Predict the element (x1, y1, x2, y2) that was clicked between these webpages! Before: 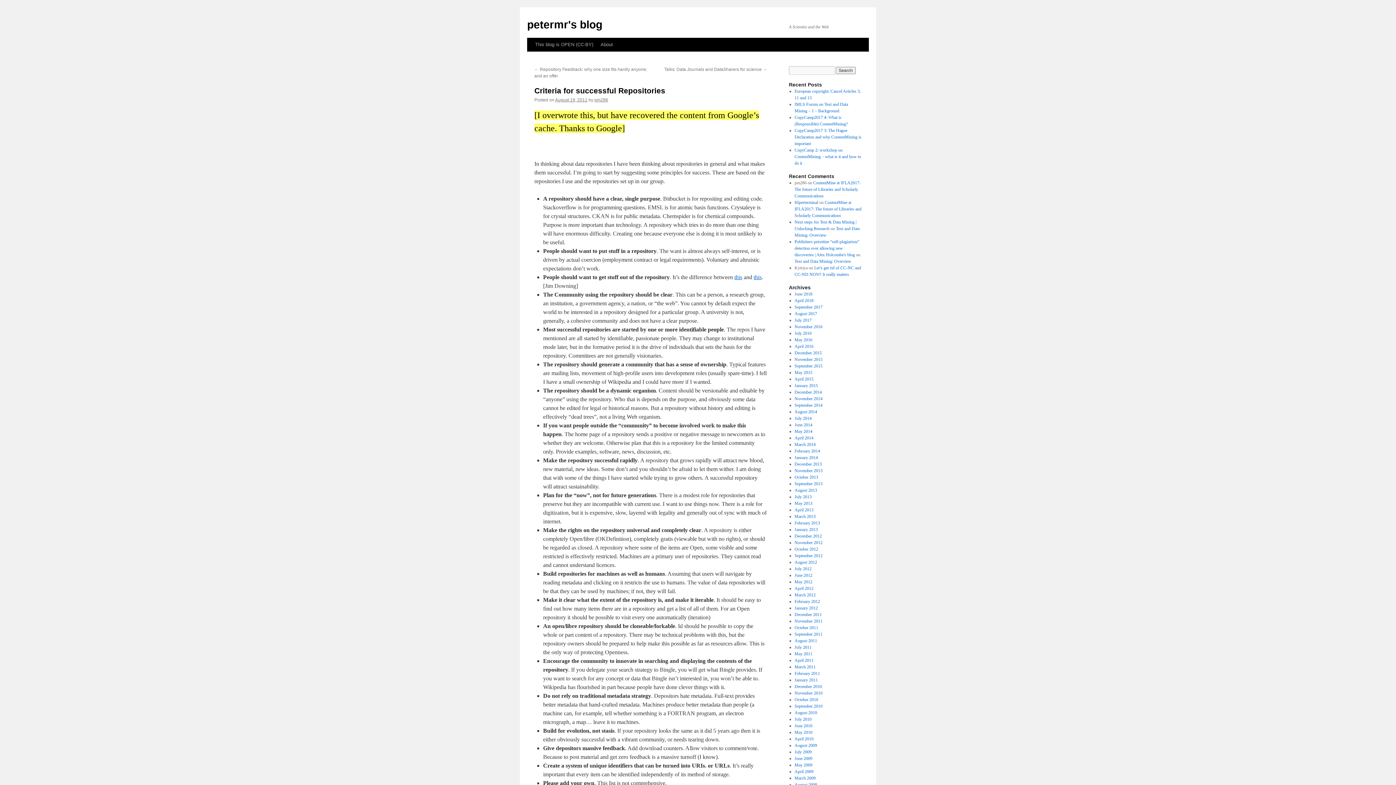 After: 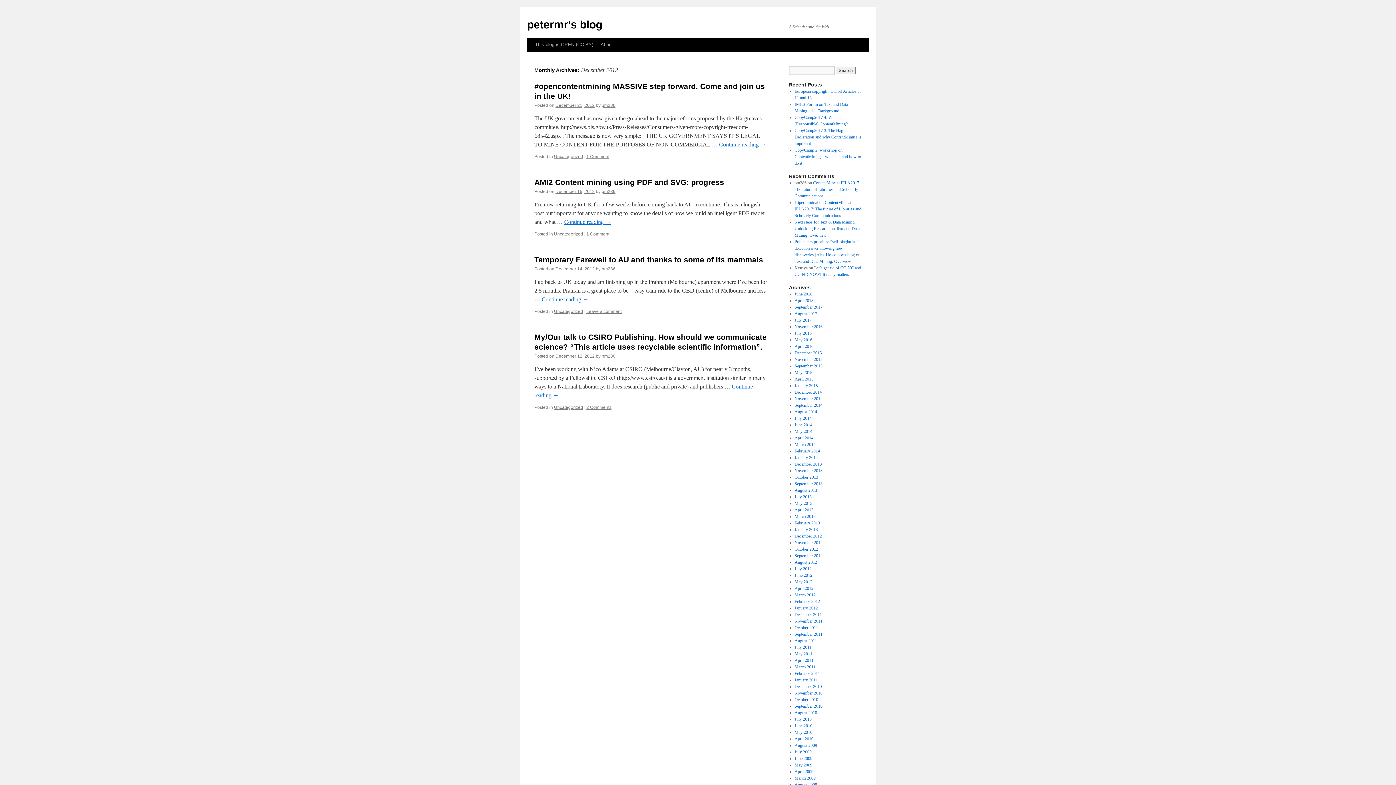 Action: label: December 2012 bbox: (794, 533, 822, 538)